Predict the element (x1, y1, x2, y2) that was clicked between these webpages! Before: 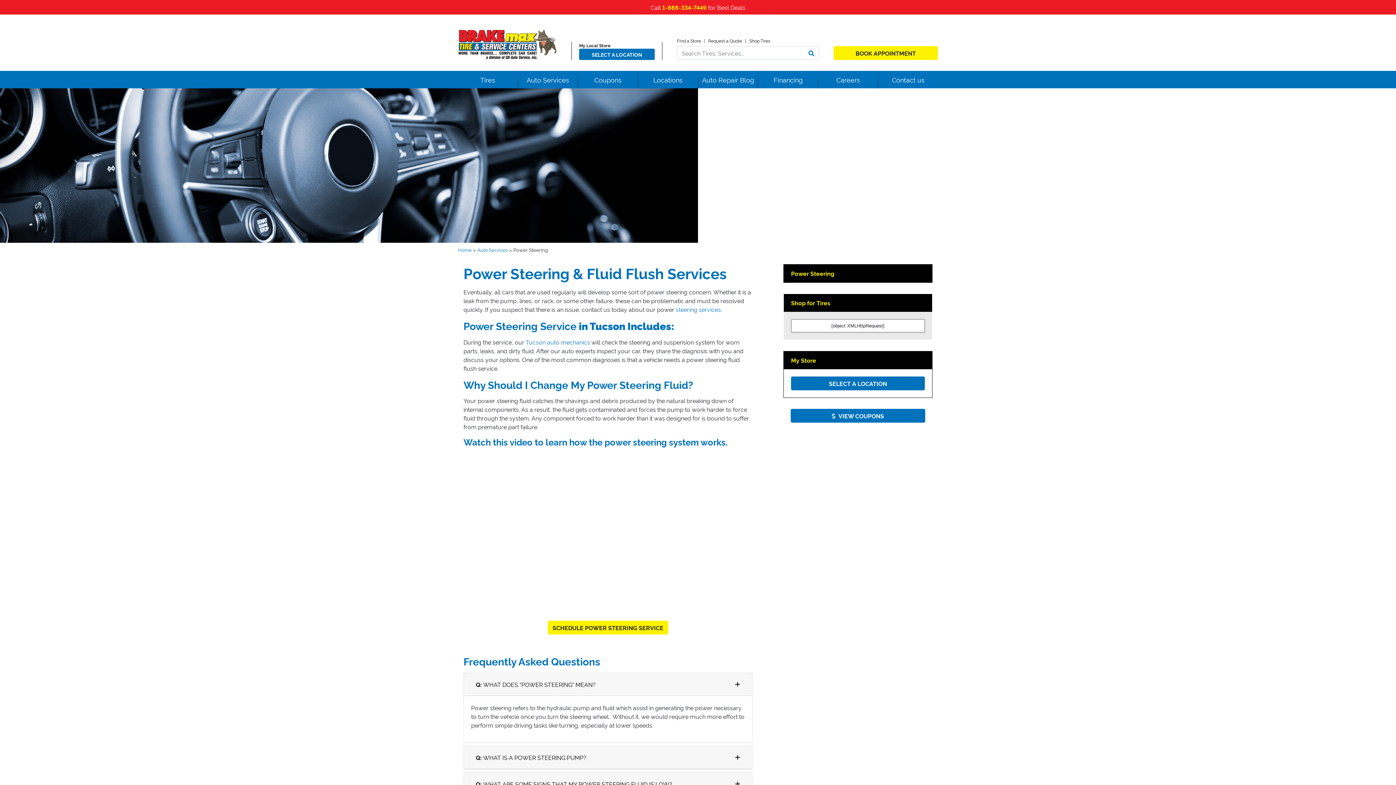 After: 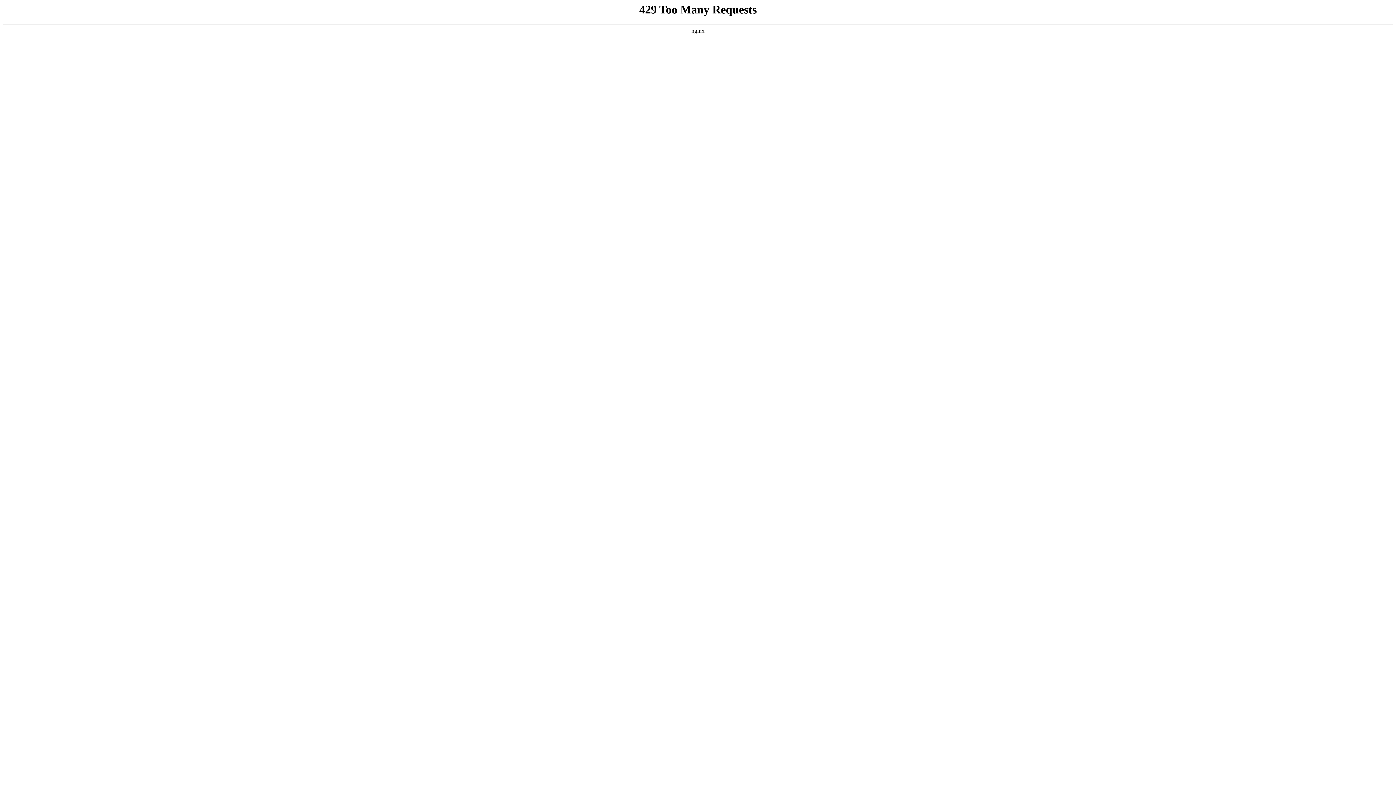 Action: bbox: (749, 37, 770, 43) label: Shop Tires